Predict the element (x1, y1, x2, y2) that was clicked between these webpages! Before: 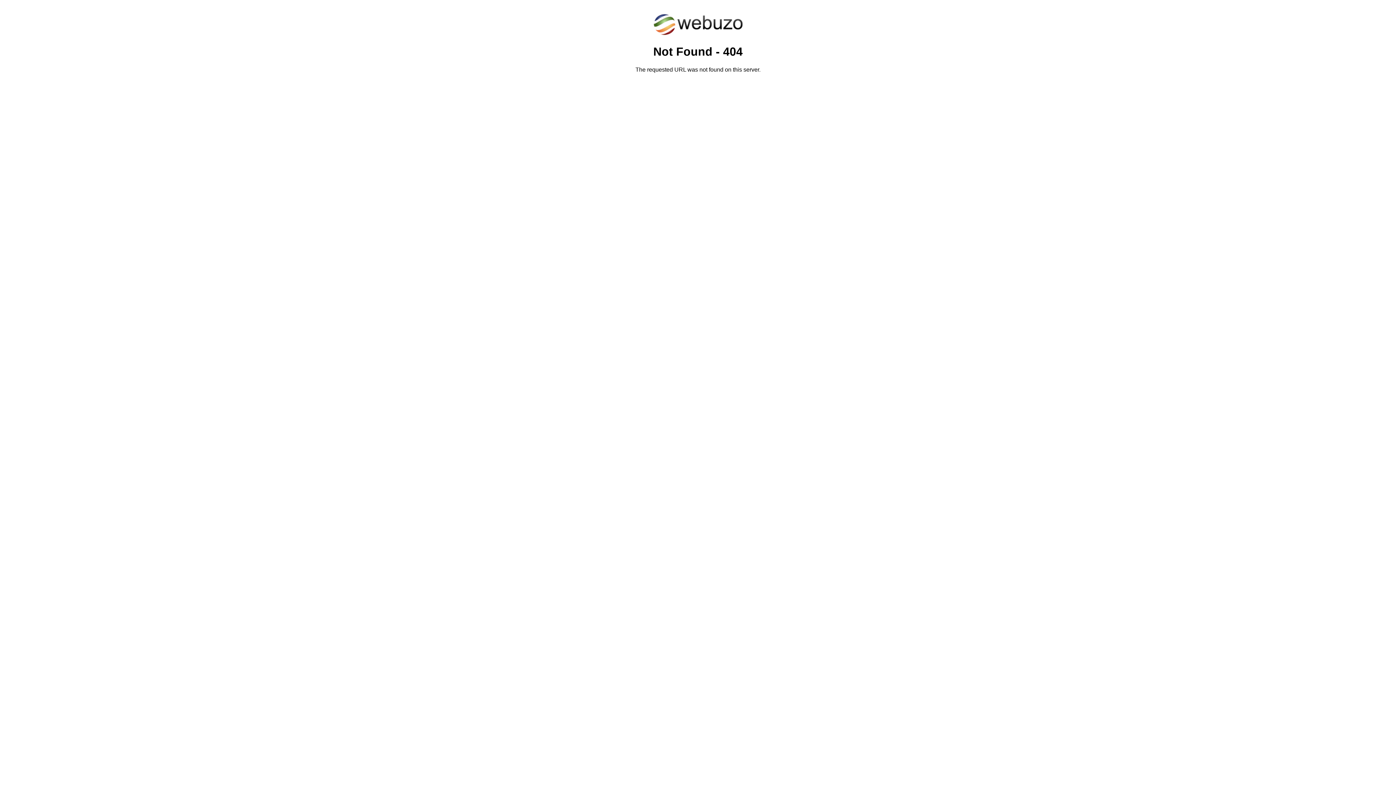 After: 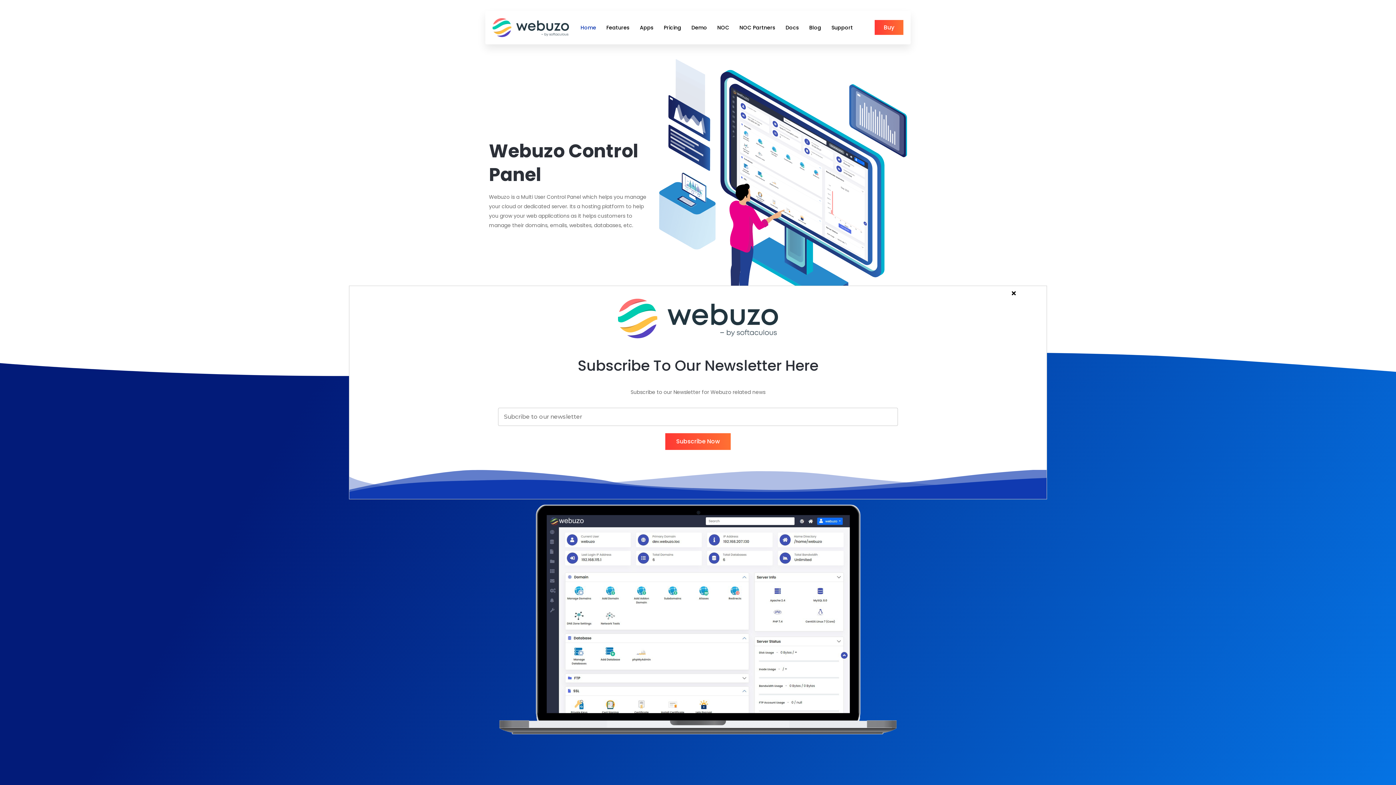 Action: bbox: (652, 30, 743, 37)